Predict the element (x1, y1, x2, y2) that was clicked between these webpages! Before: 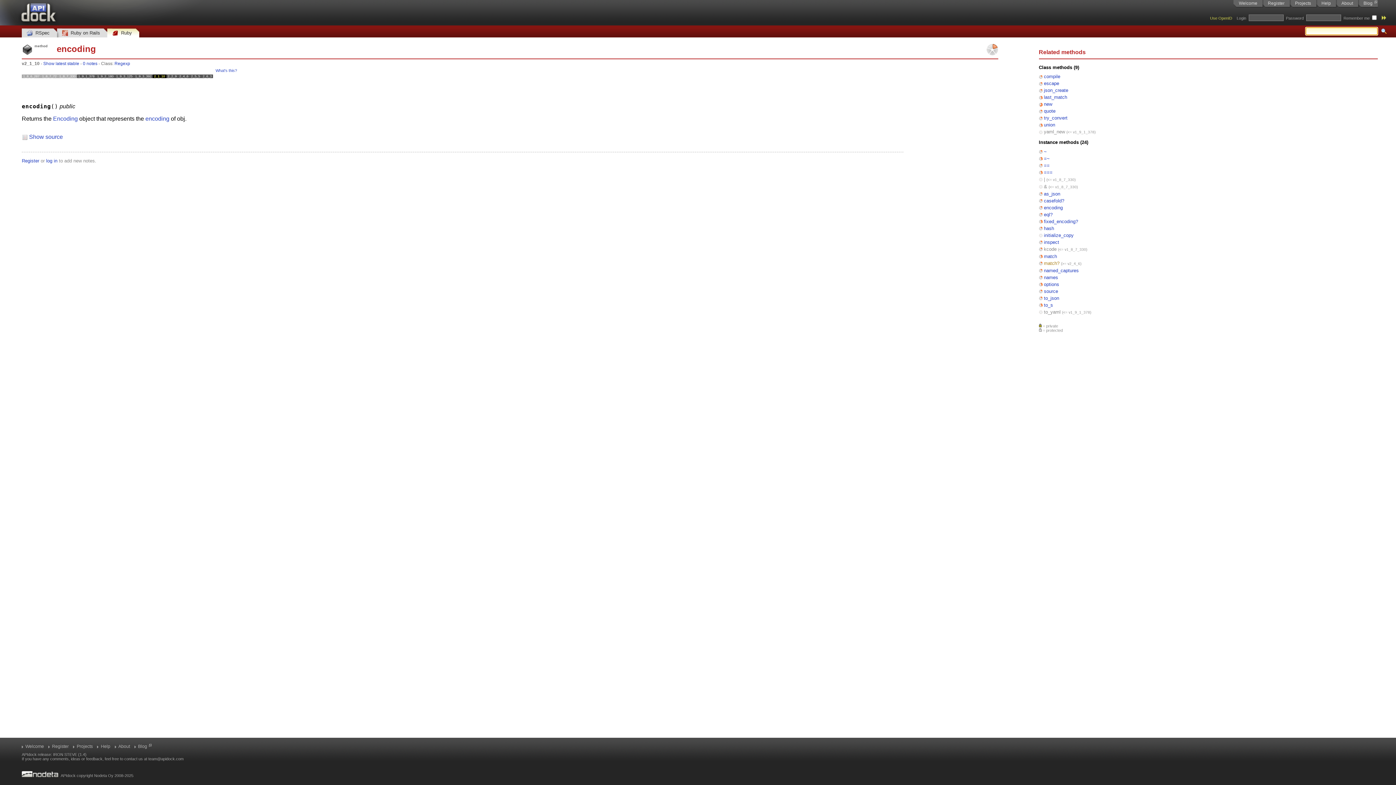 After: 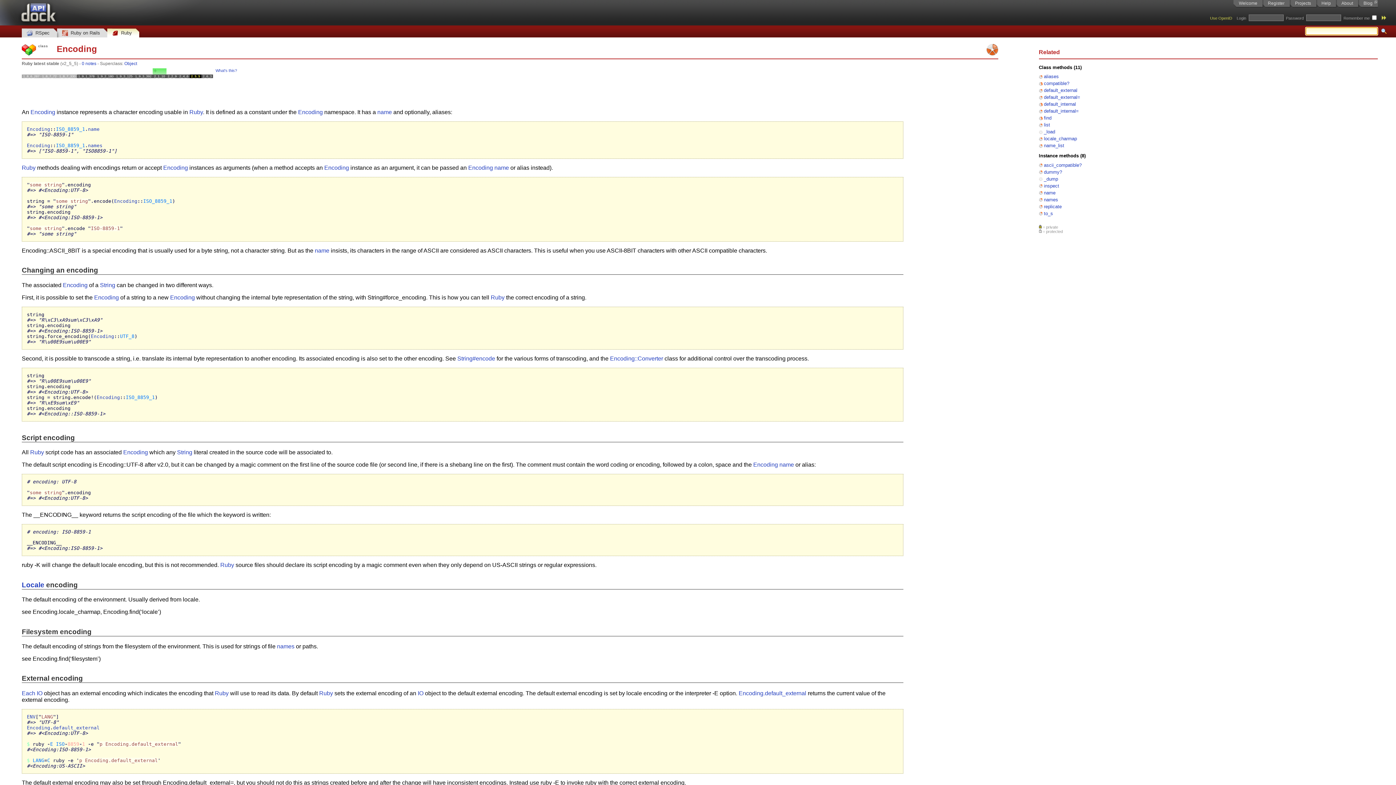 Action: label: Encoding bbox: (53, 115, 77, 121)